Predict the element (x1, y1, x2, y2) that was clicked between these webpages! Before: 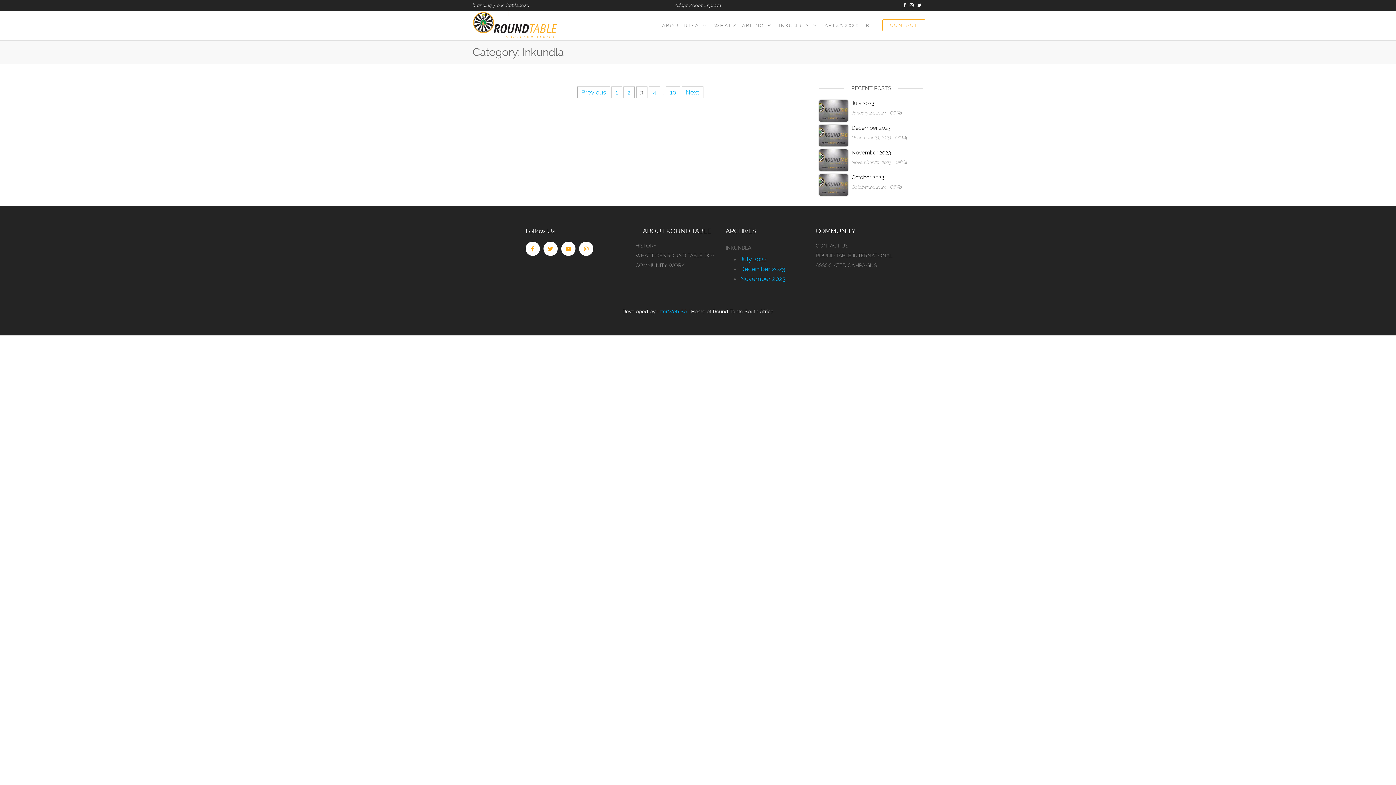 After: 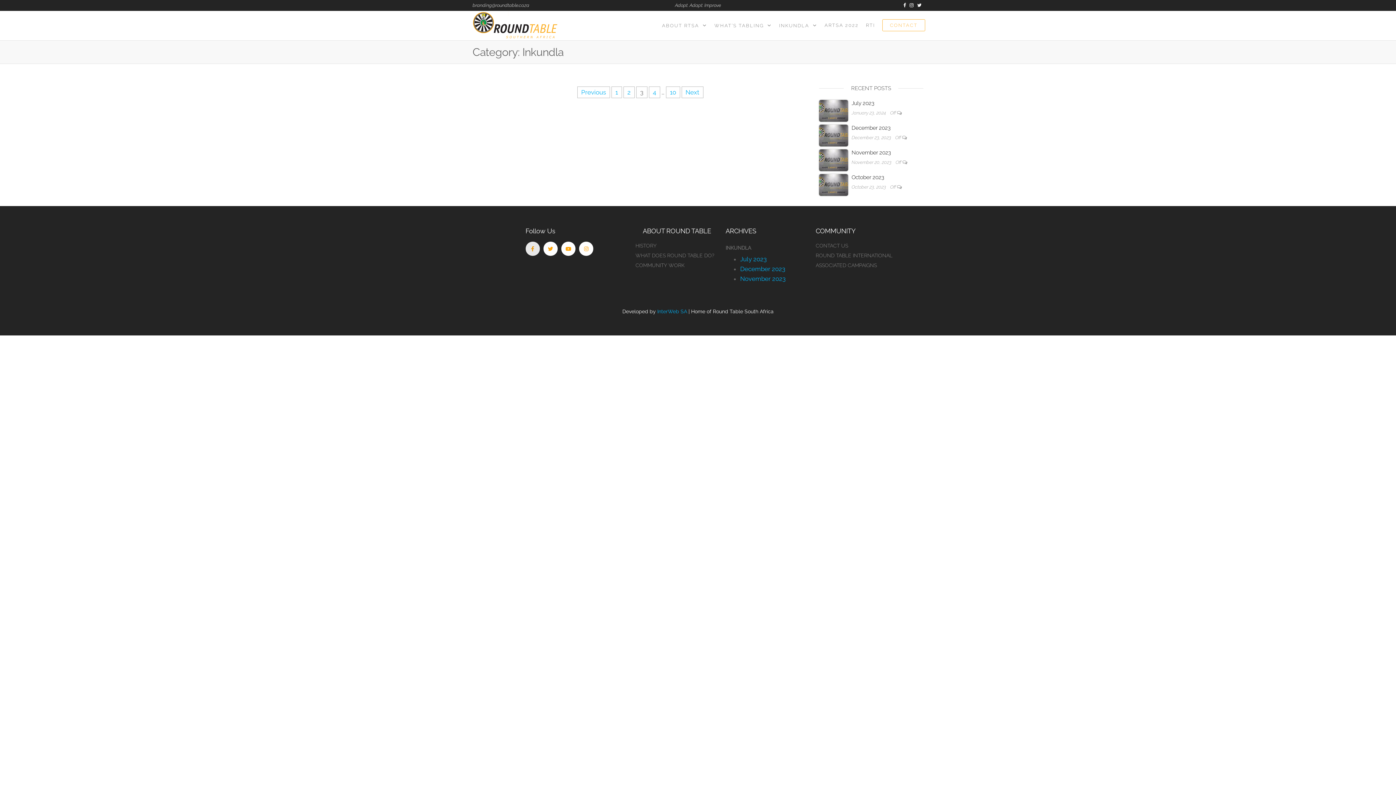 Action: bbox: (525, 241, 539, 256) label: Facebook-f